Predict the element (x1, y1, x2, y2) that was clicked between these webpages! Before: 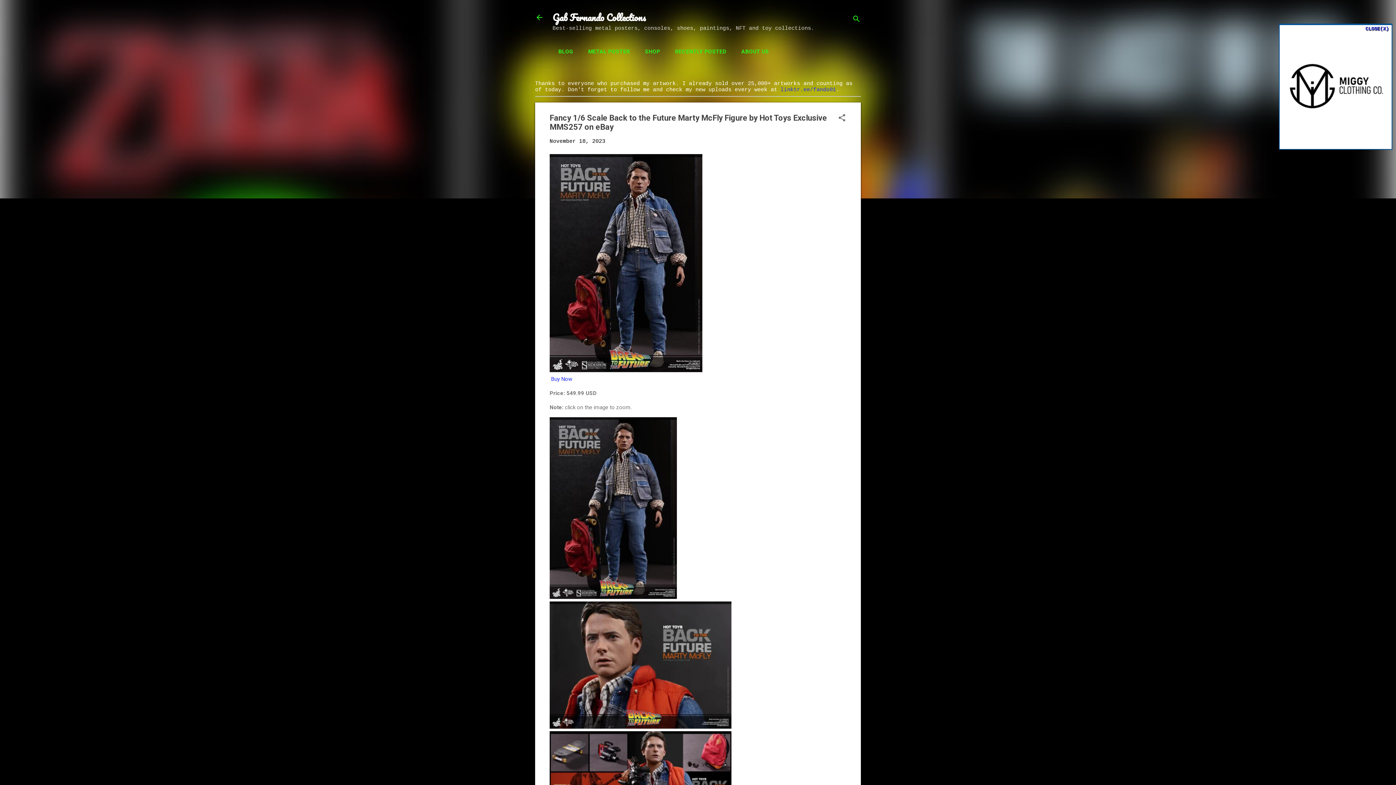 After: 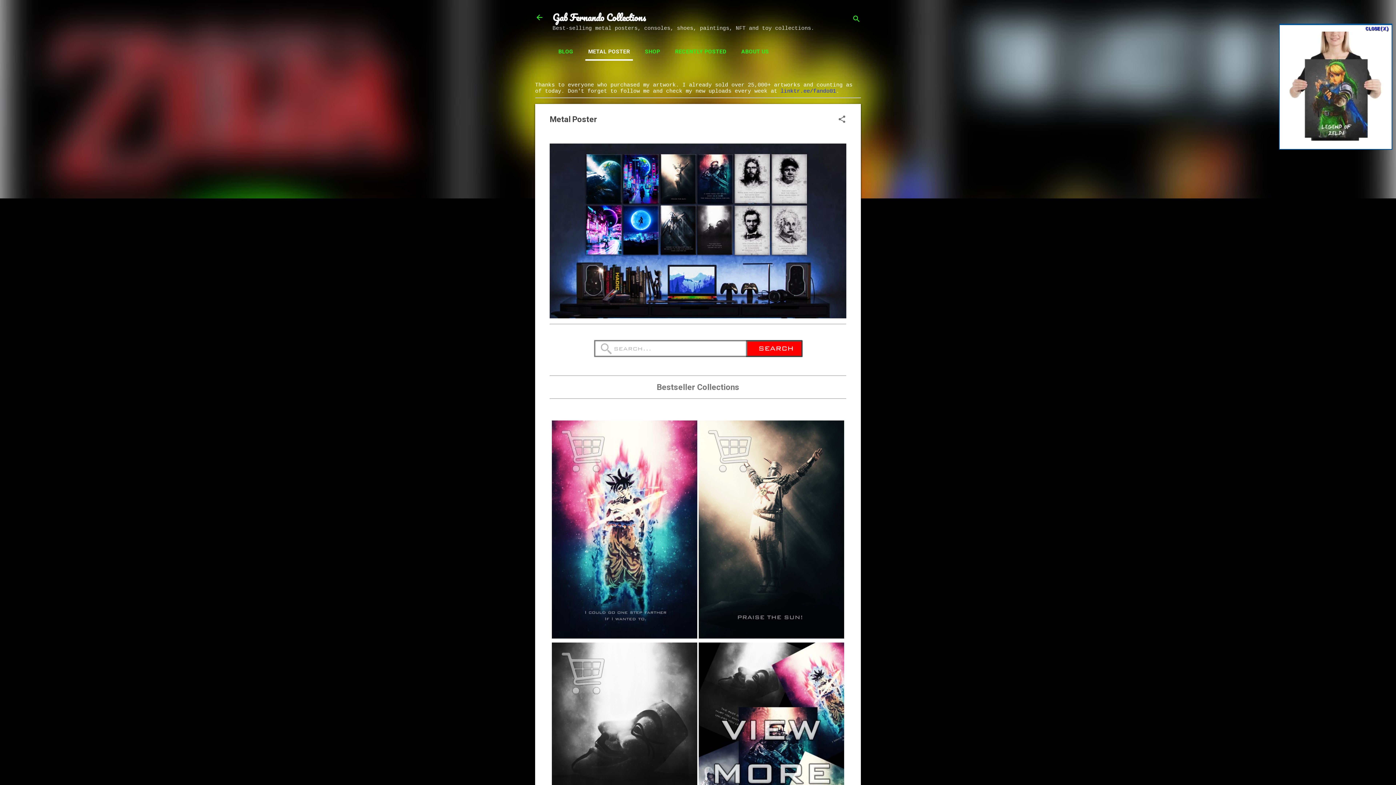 Action: bbox: (585, 44, 633, 59) label: METAL POSTER